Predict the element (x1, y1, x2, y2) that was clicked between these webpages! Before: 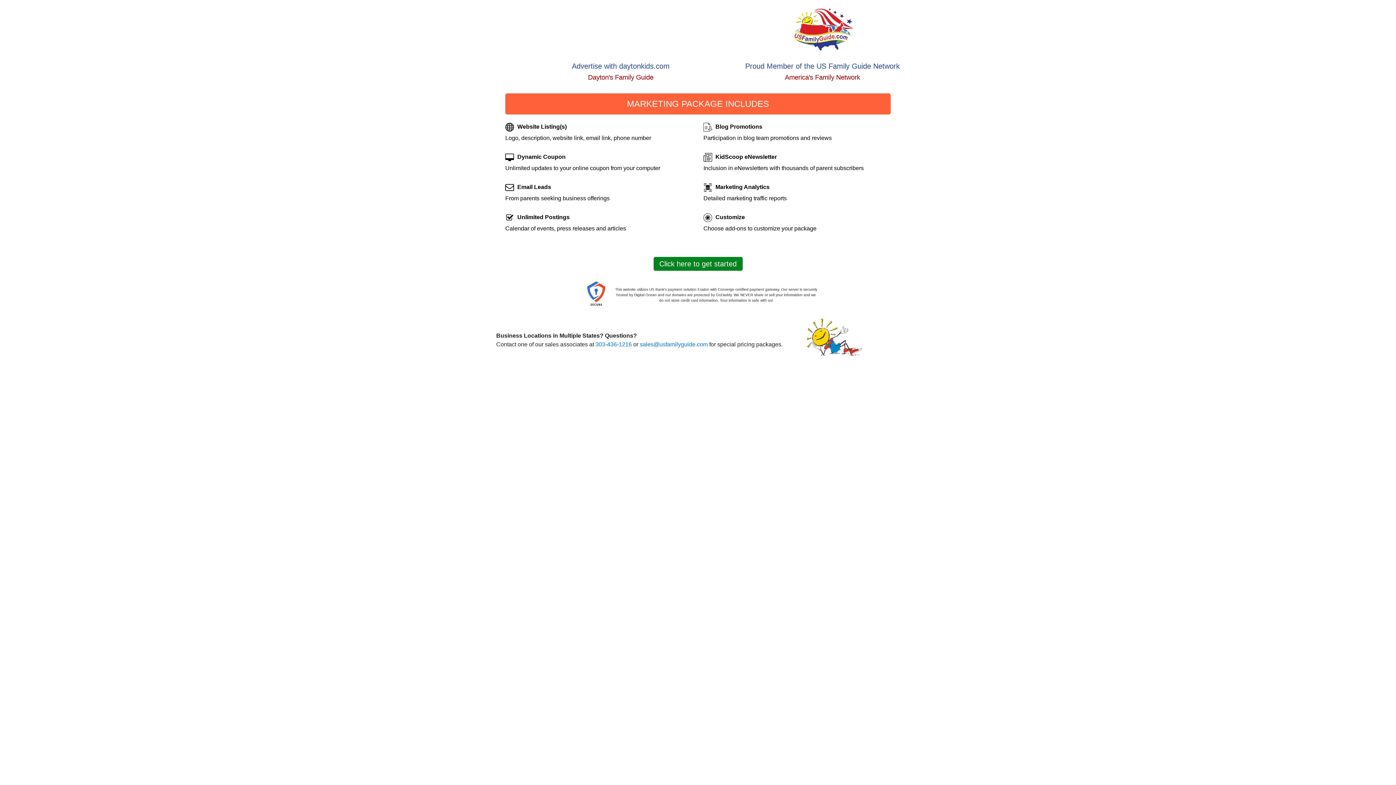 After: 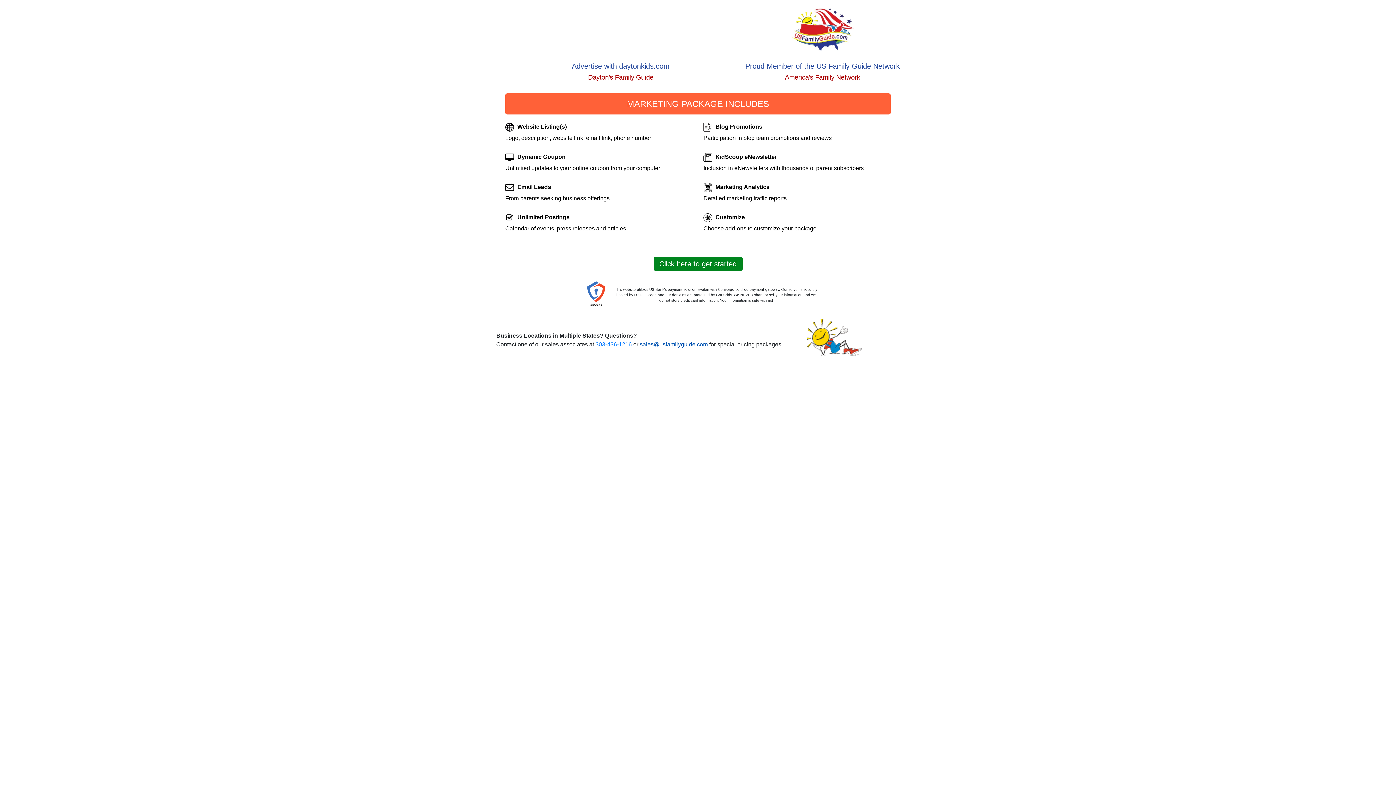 Action: bbox: (640, 341, 708, 347) label: sales@usfamilyguide.com